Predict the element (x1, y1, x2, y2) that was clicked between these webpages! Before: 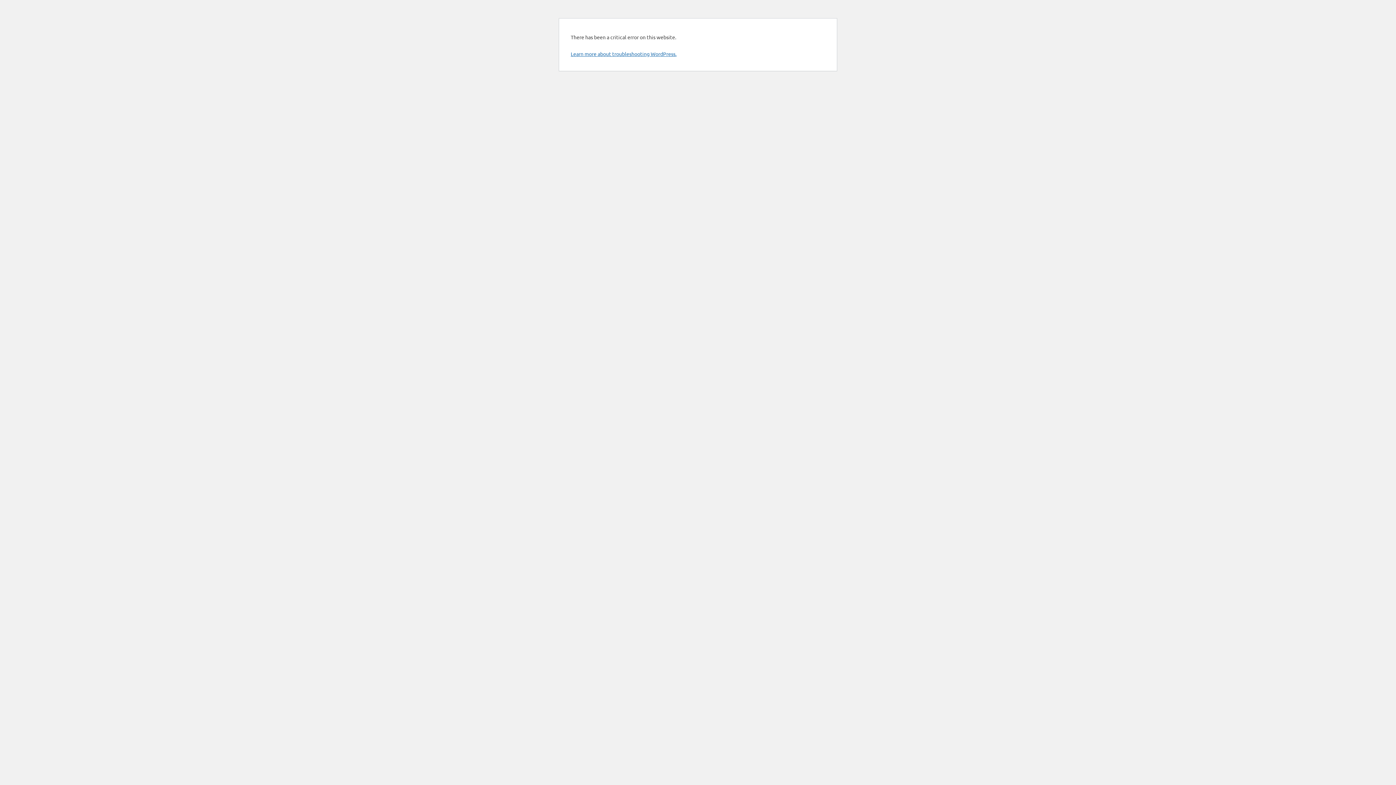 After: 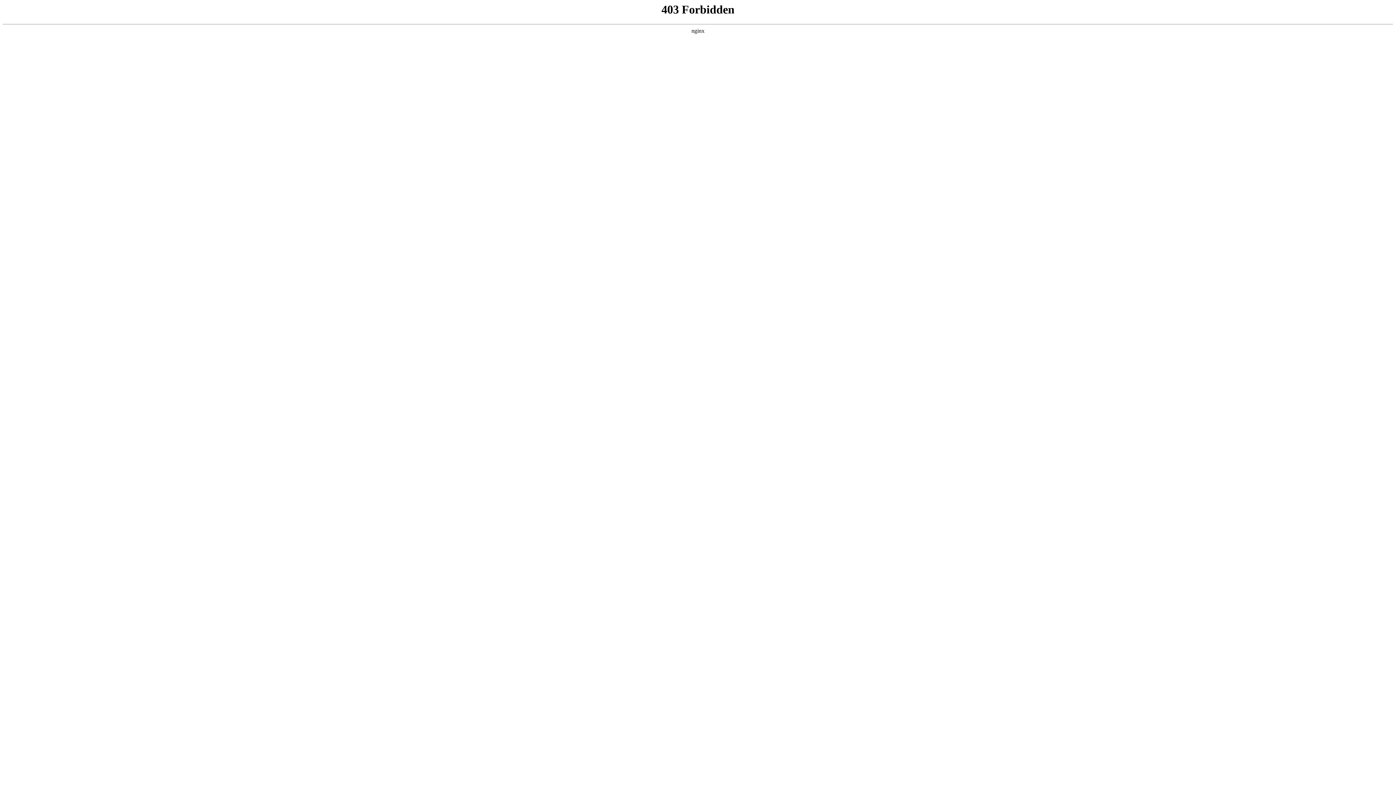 Action: label: Learn more about troubleshooting WordPress. bbox: (570, 50, 676, 57)